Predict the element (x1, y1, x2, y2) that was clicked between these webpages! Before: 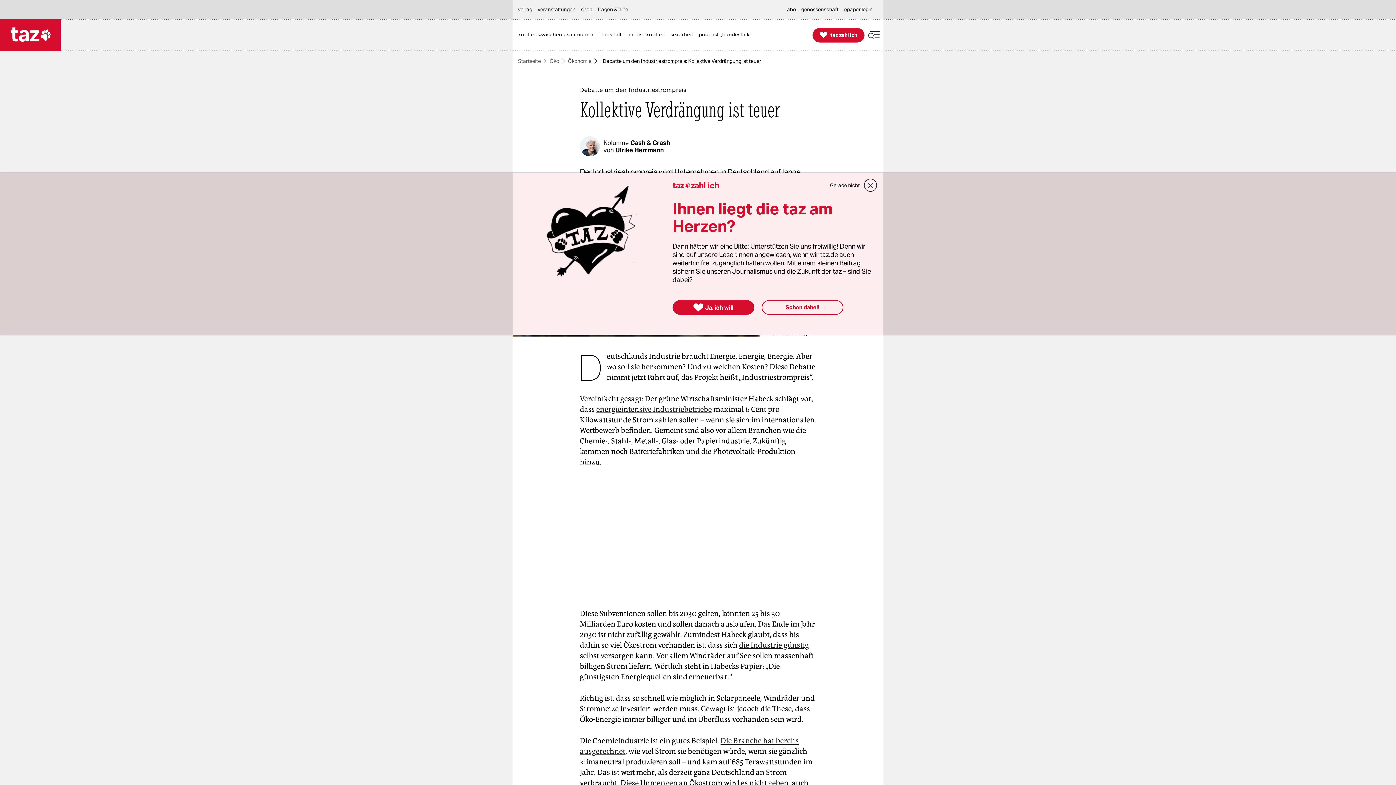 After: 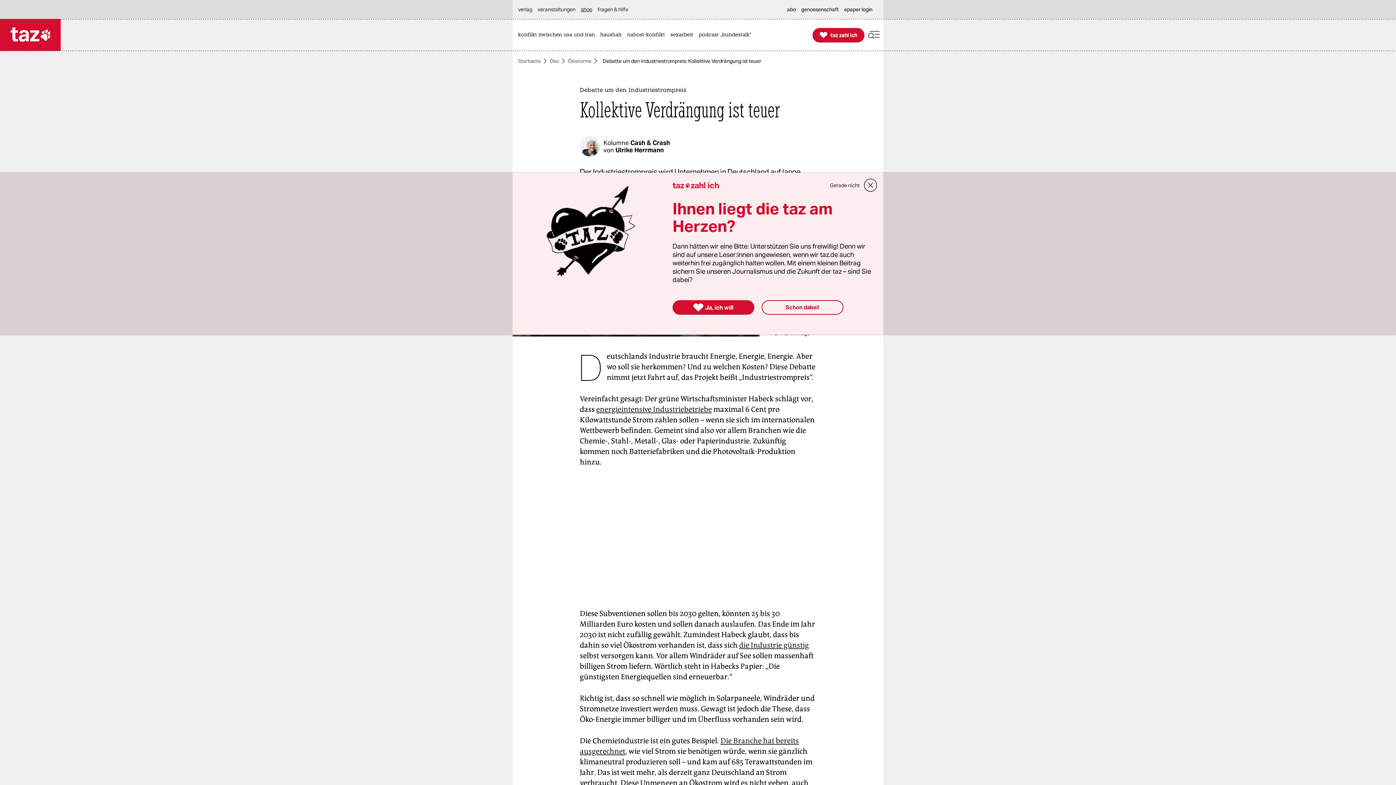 Action: label: shop bbox: (581, 0, 596, 18)